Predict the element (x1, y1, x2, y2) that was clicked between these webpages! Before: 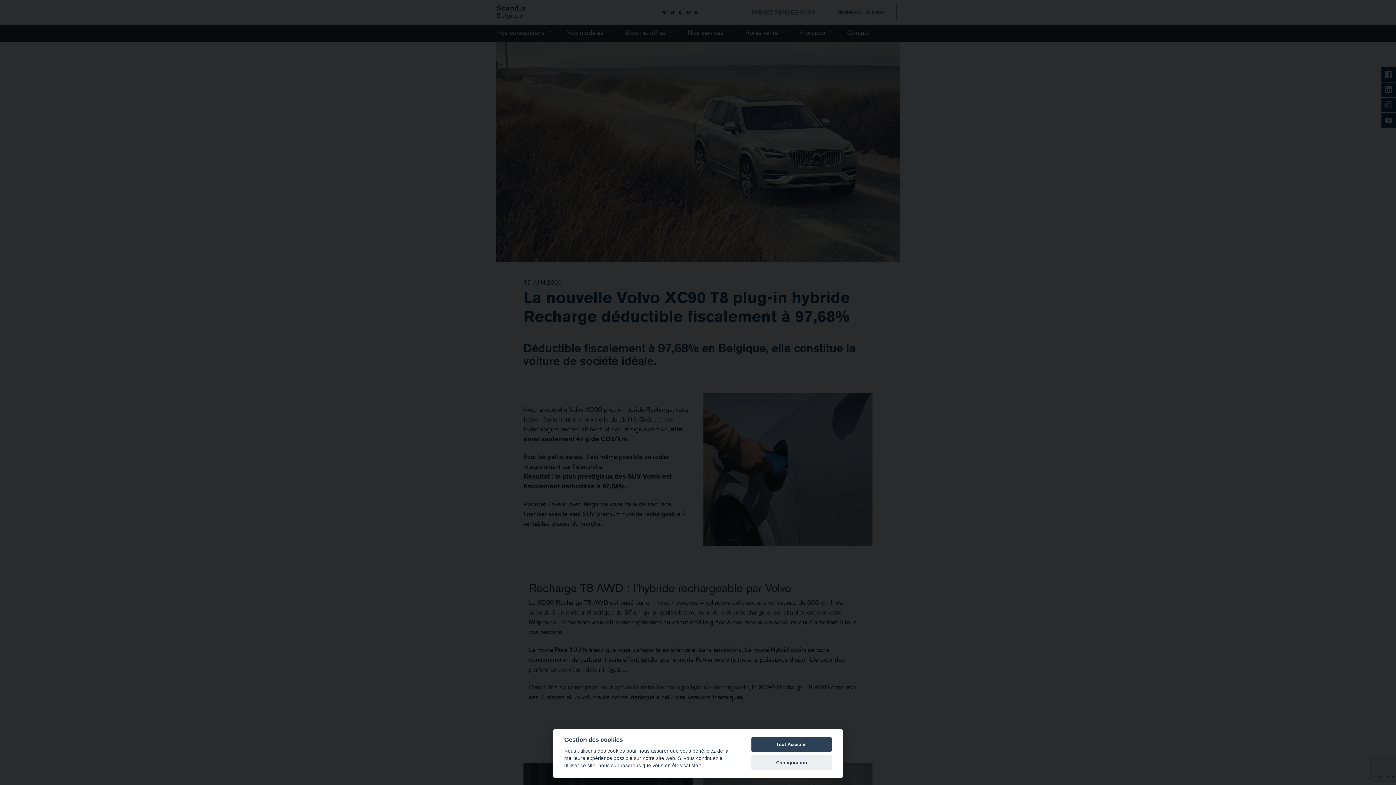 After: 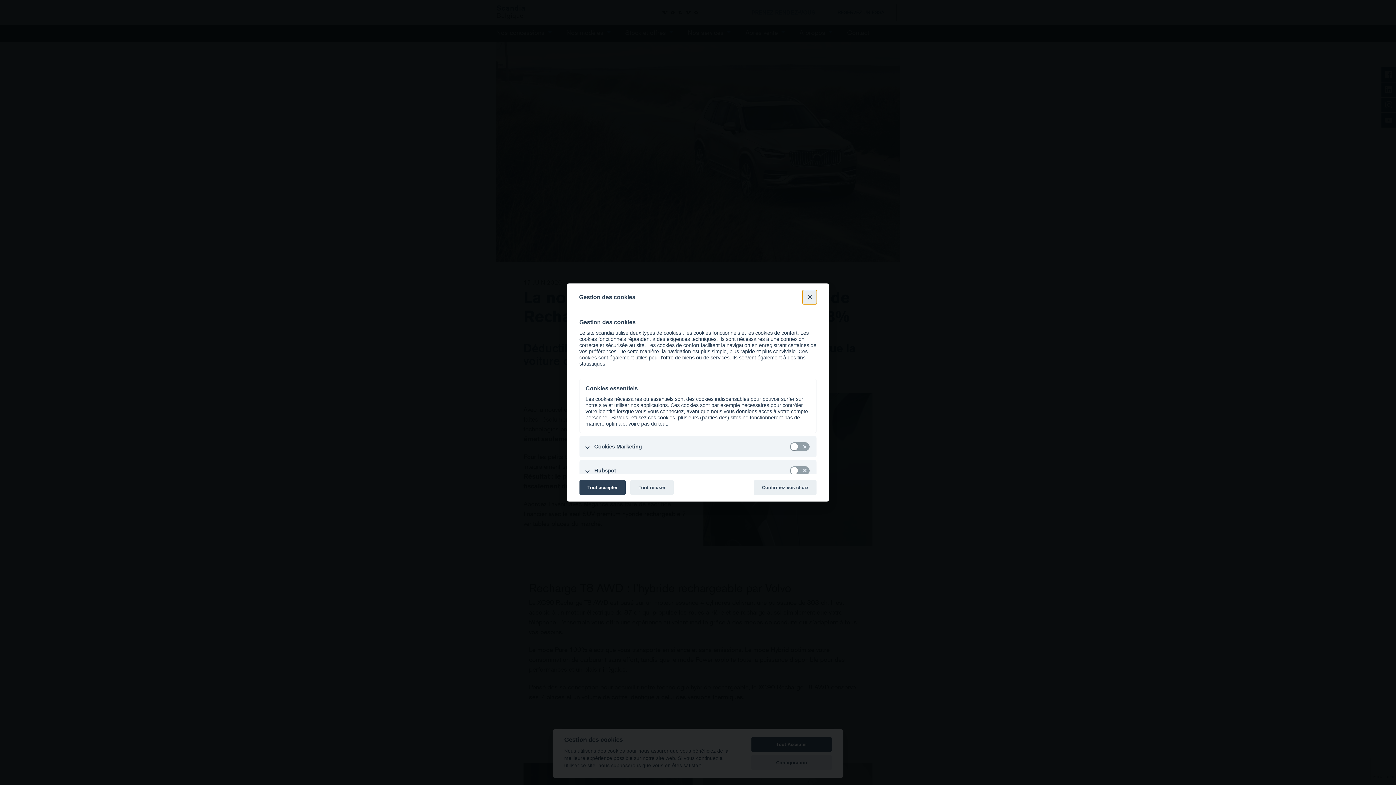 Action: label: Configuration bbox: (751, 755, 832, 770)